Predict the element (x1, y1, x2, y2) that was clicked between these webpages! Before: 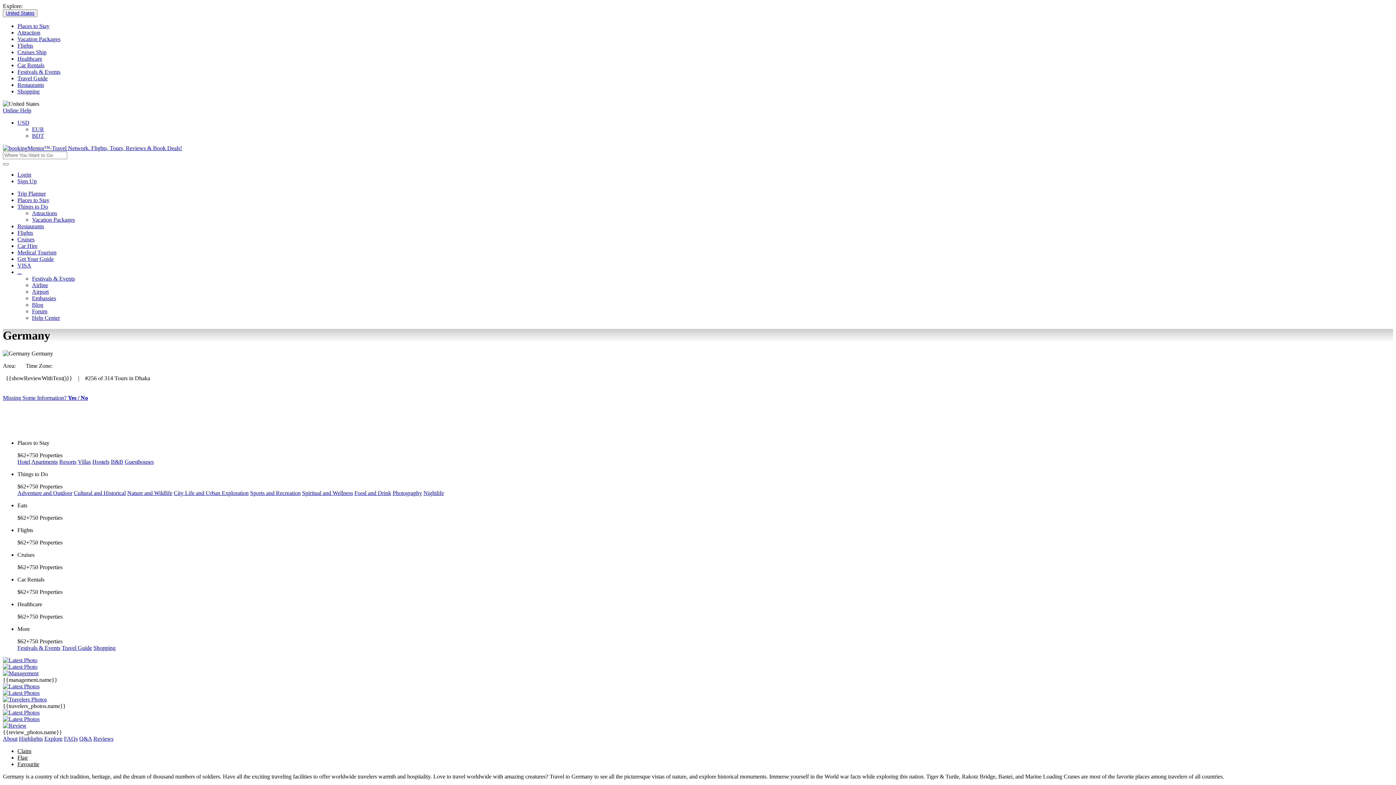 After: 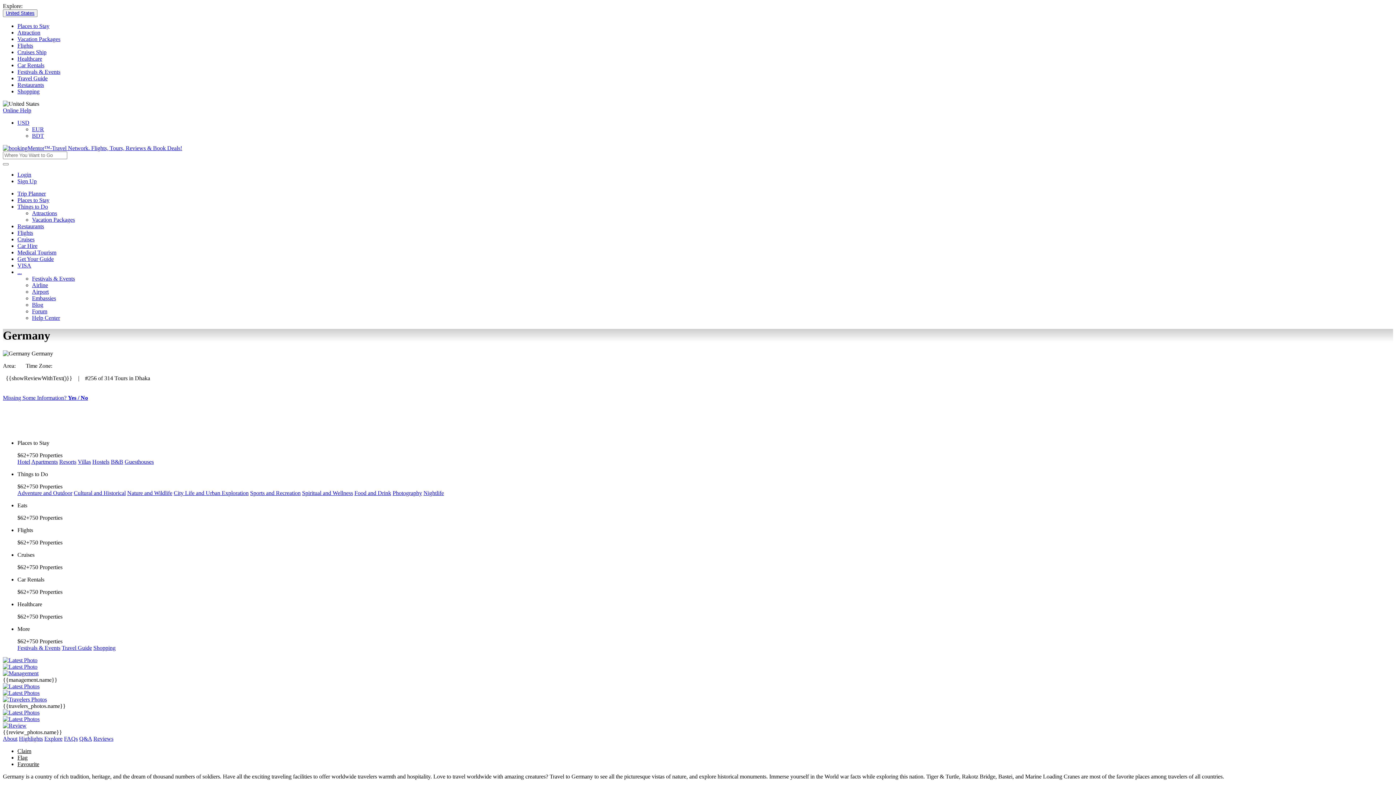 Action: label: Flights bbox: (17, 42, 1393, 49)